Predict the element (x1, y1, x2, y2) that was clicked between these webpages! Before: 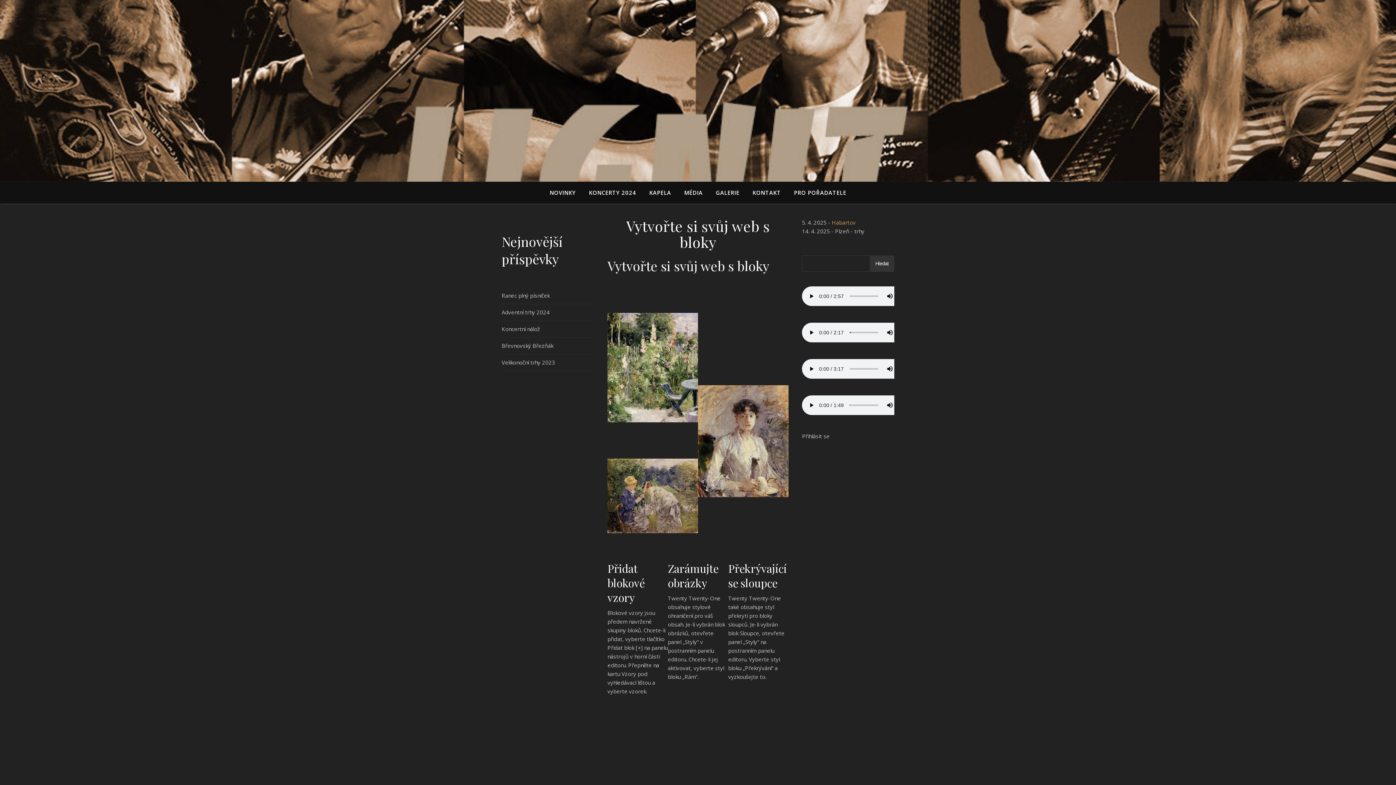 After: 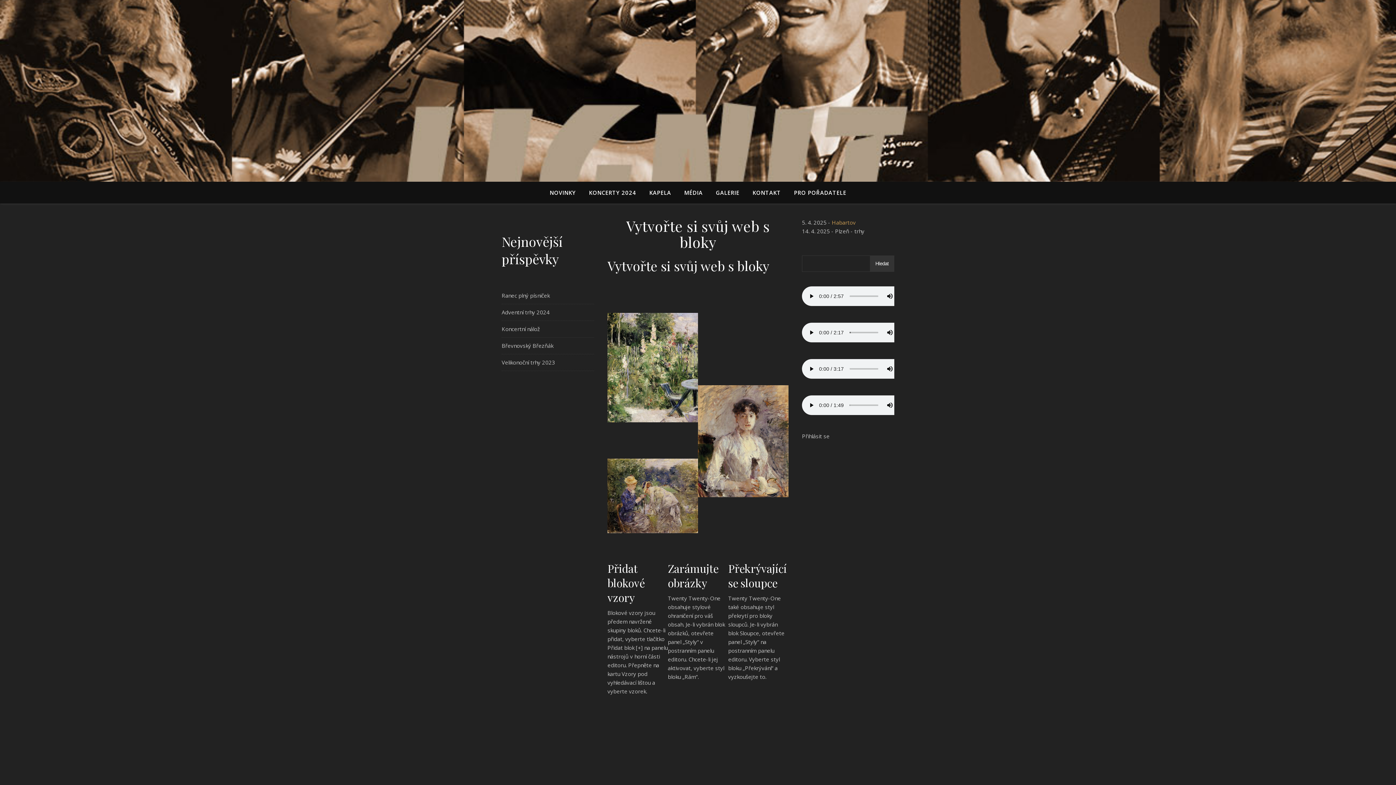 Action: bbox: (832, 218, 856, 226) label: Habartov